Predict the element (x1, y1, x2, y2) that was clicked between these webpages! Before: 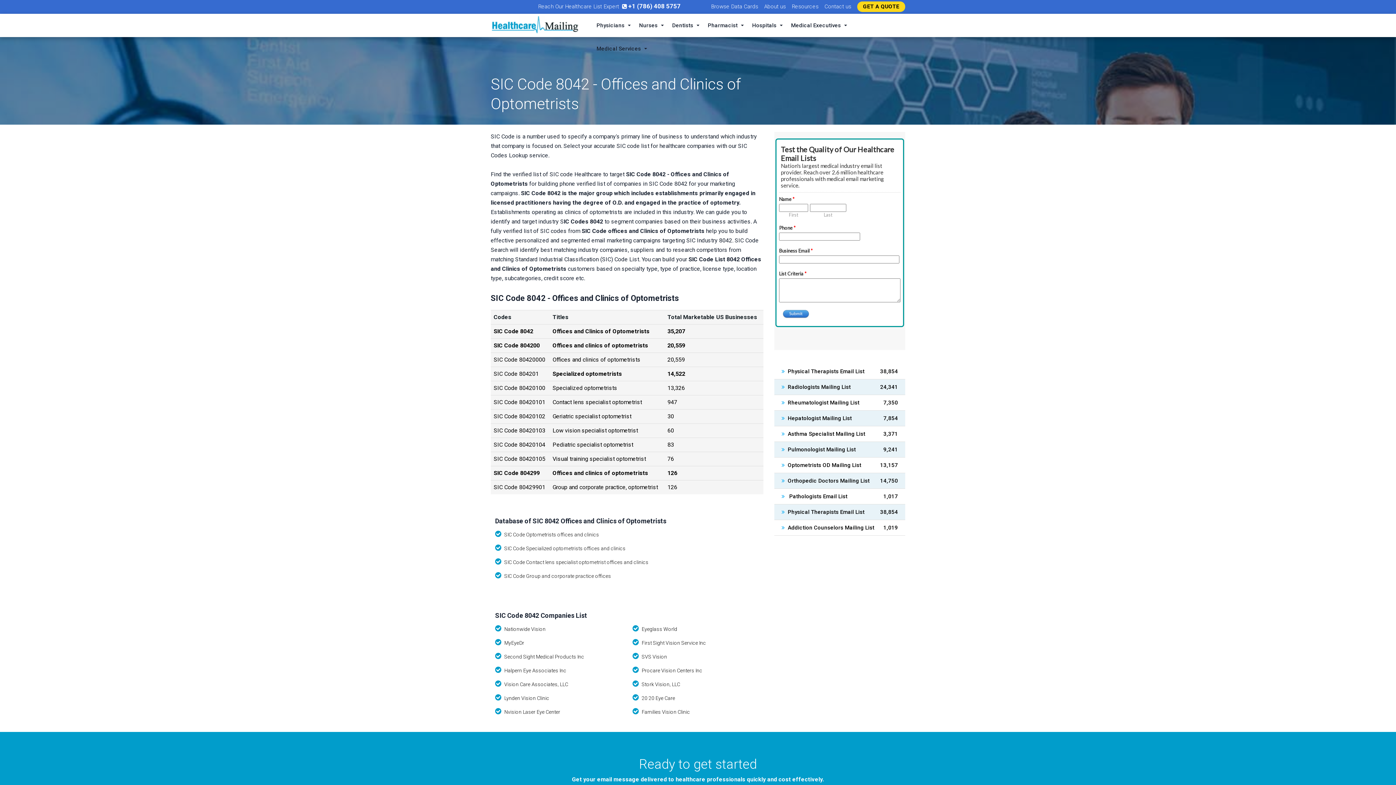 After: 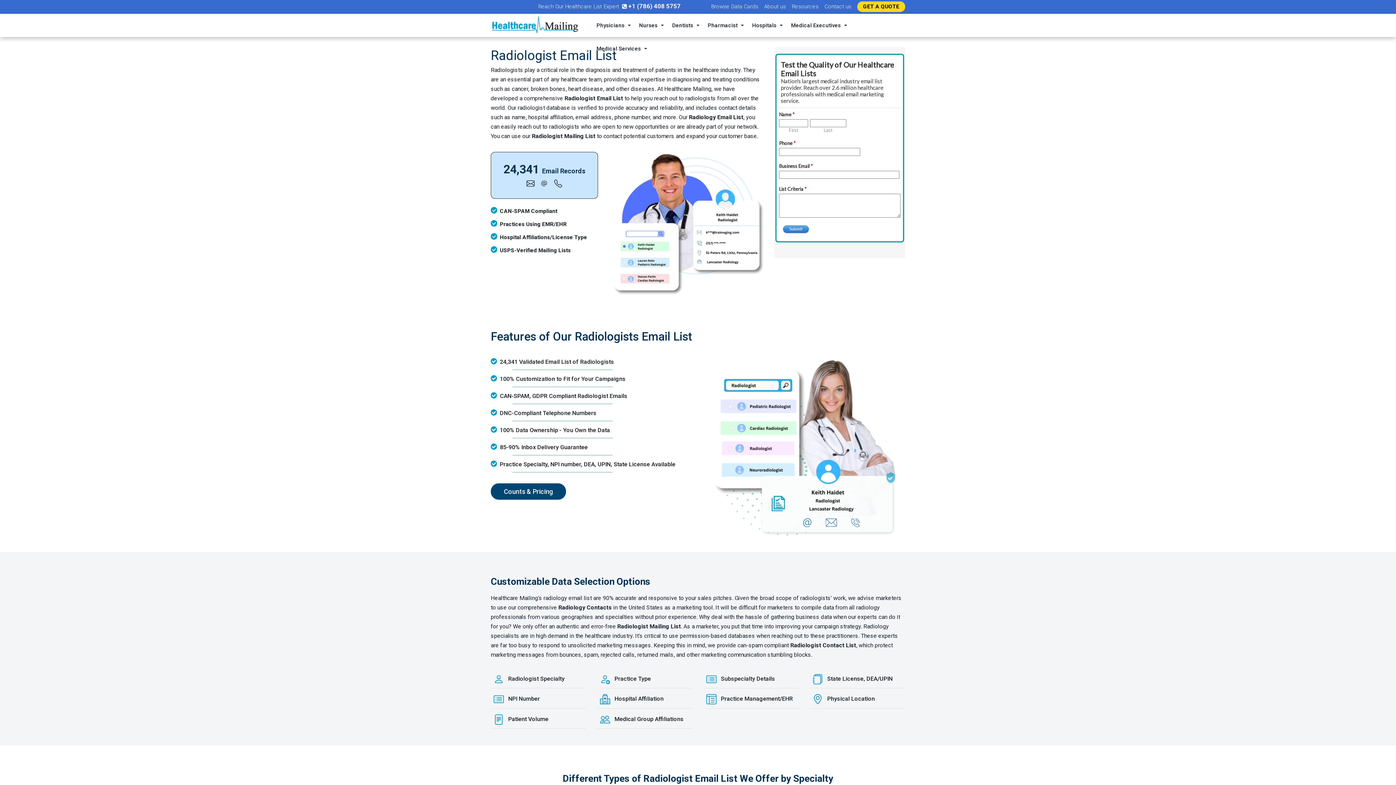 Action: bbox: (788, 384, 850, 390) label: Radiologists Mailing List